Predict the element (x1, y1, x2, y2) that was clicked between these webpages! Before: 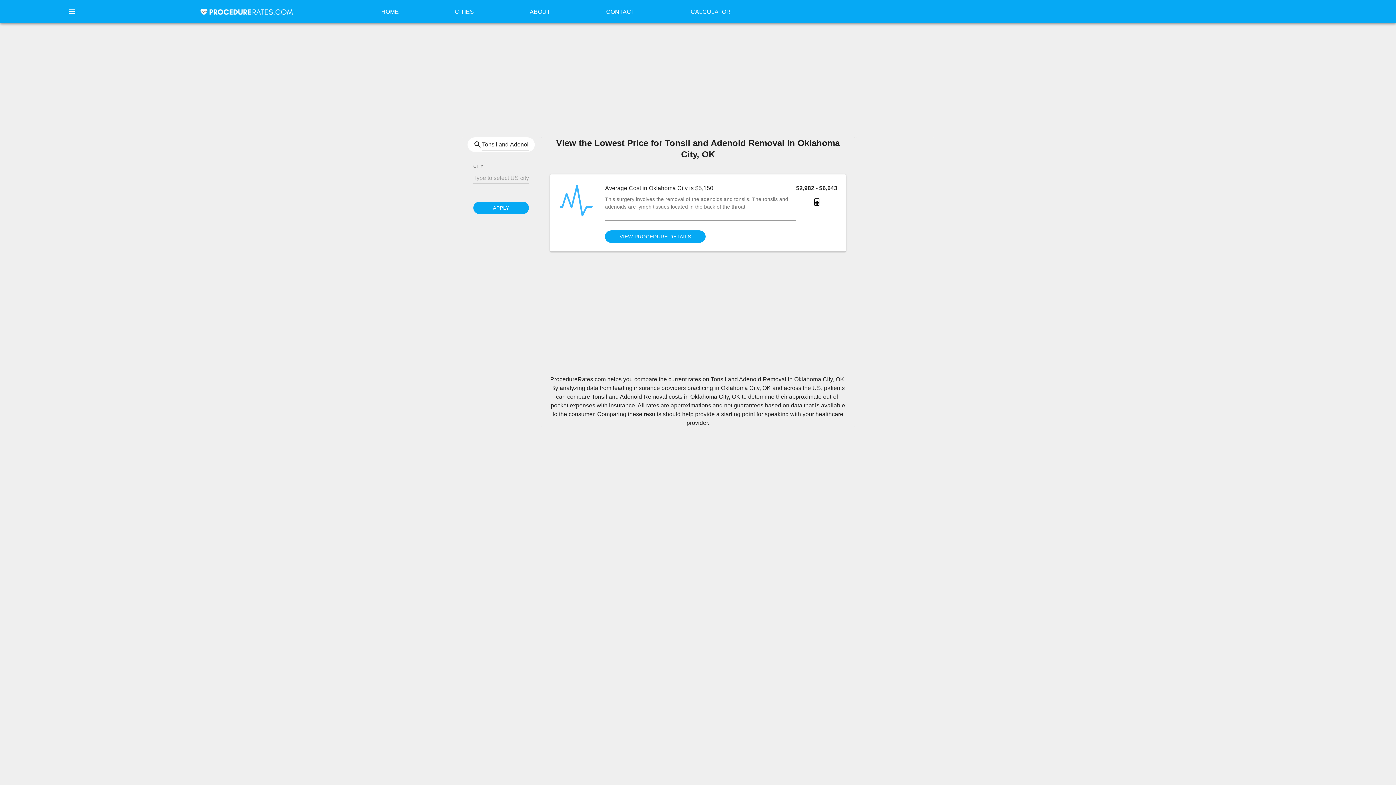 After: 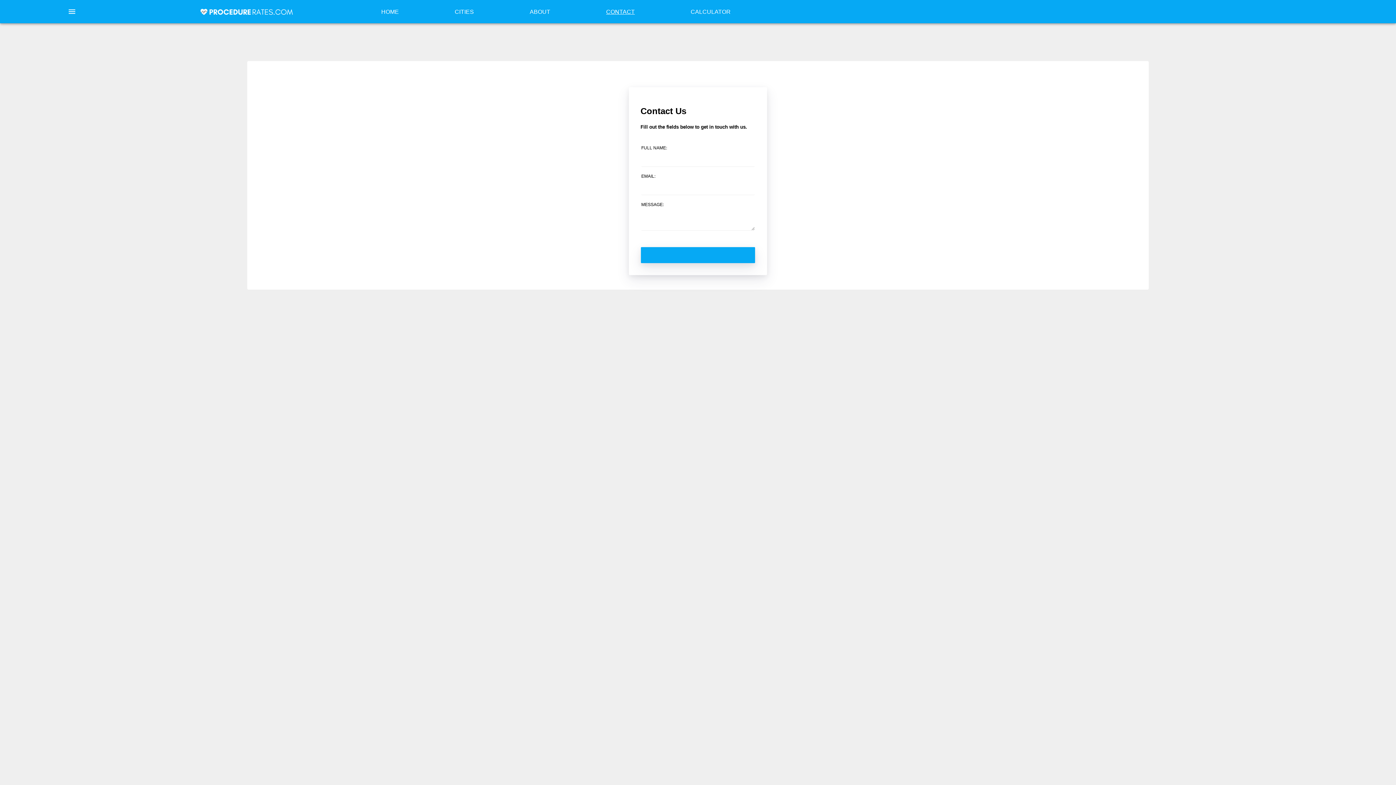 Action: label: CONTACT bbox: (606, 7, 635, 16)